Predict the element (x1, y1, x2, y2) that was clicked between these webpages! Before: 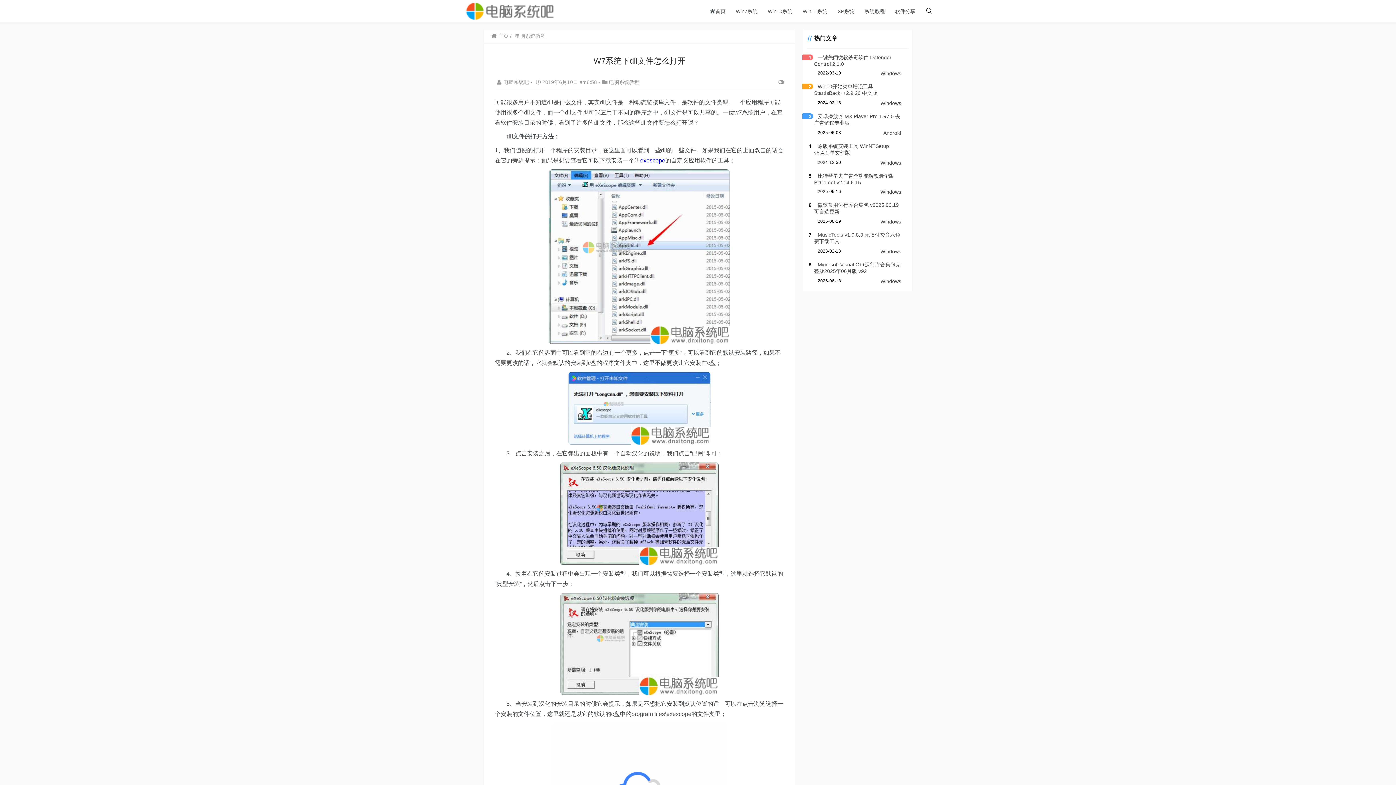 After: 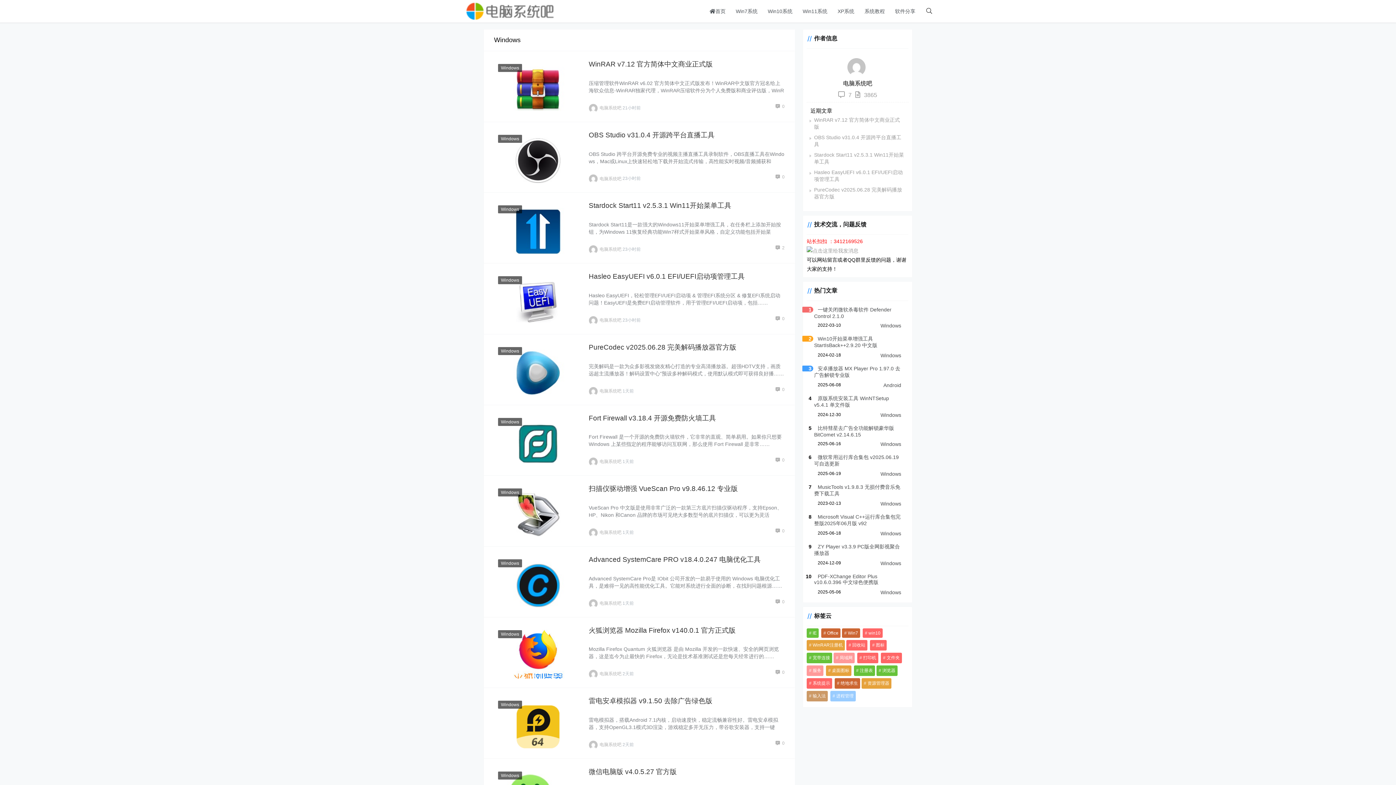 Action: label: Windows bbox: (880, 278, 901, 284)